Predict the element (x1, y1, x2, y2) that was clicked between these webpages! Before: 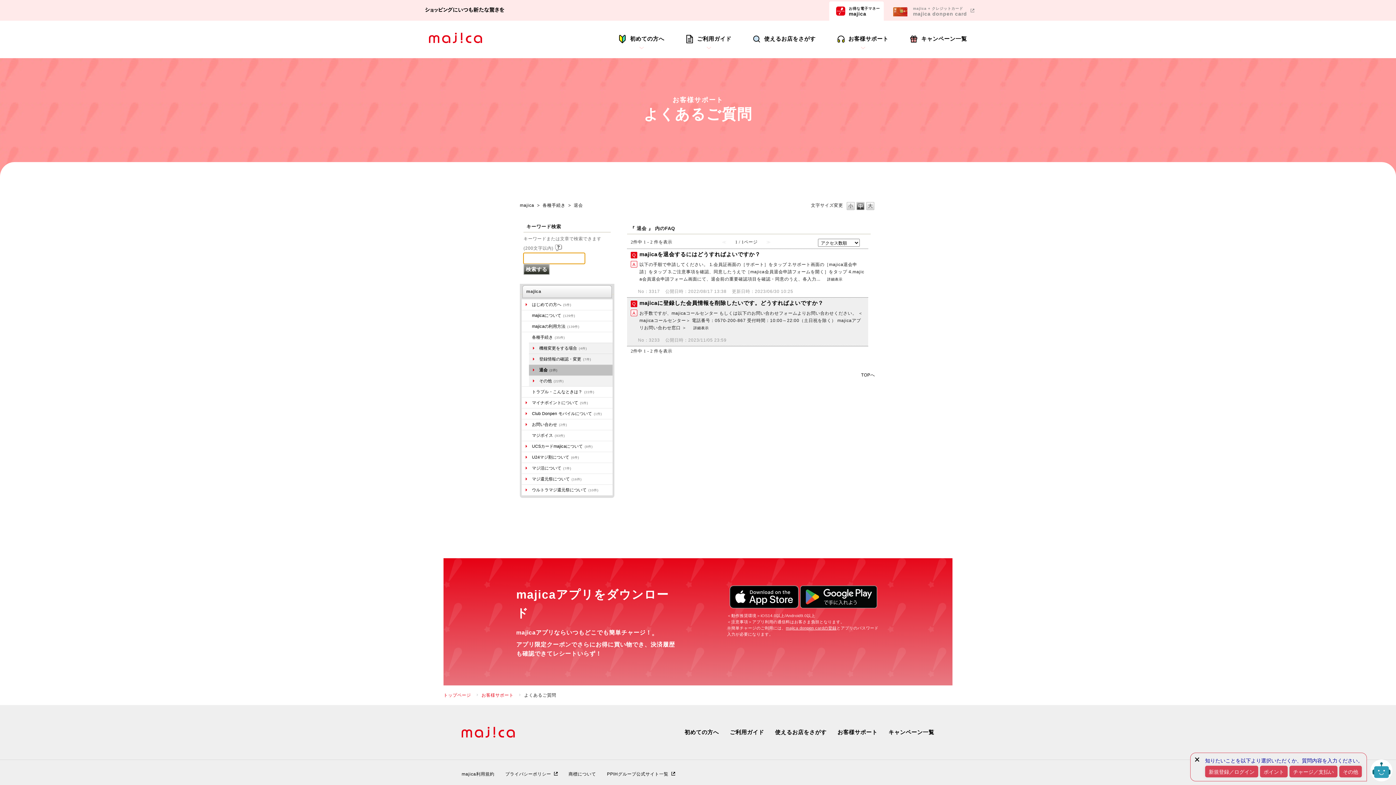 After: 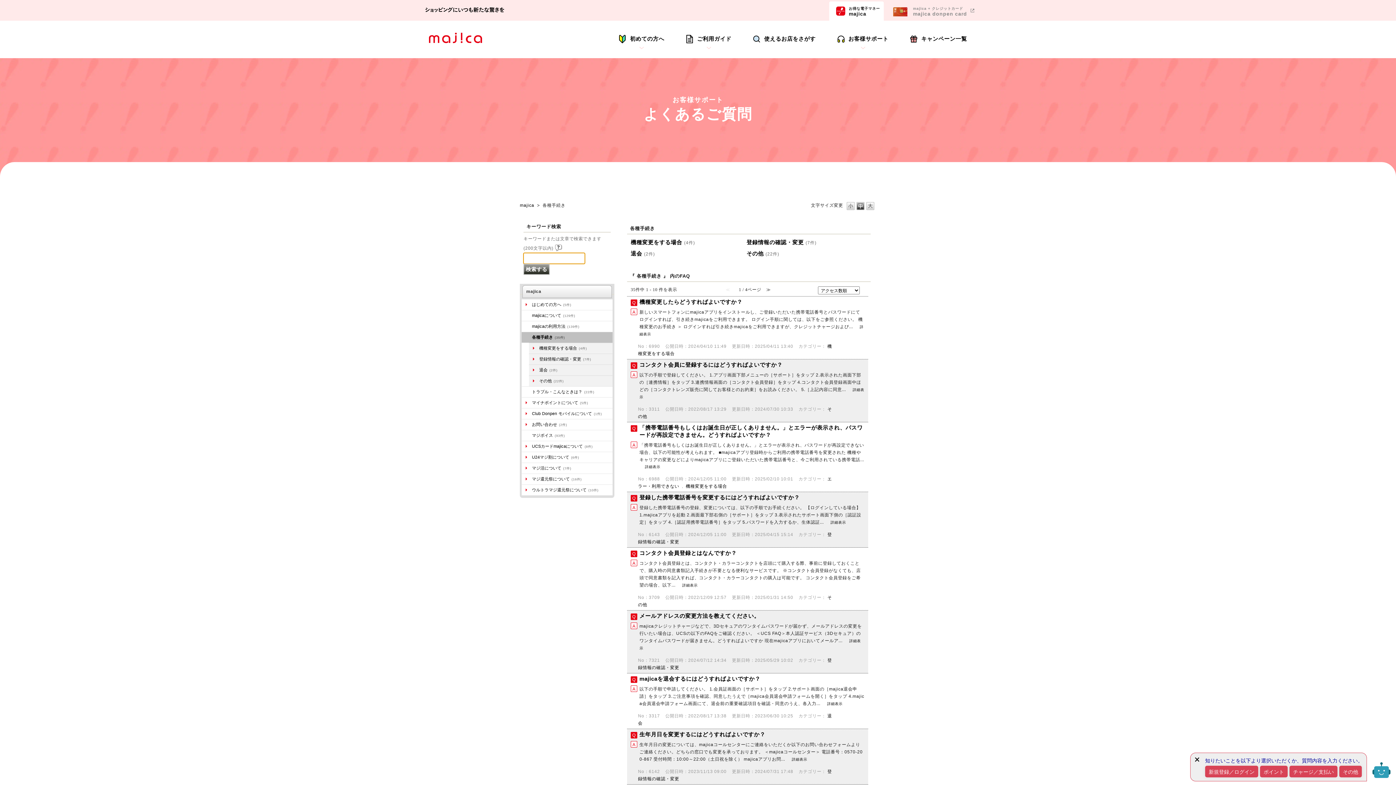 Action: bbox: (521, 334, 610, 341) label: 各種手続き(35件)